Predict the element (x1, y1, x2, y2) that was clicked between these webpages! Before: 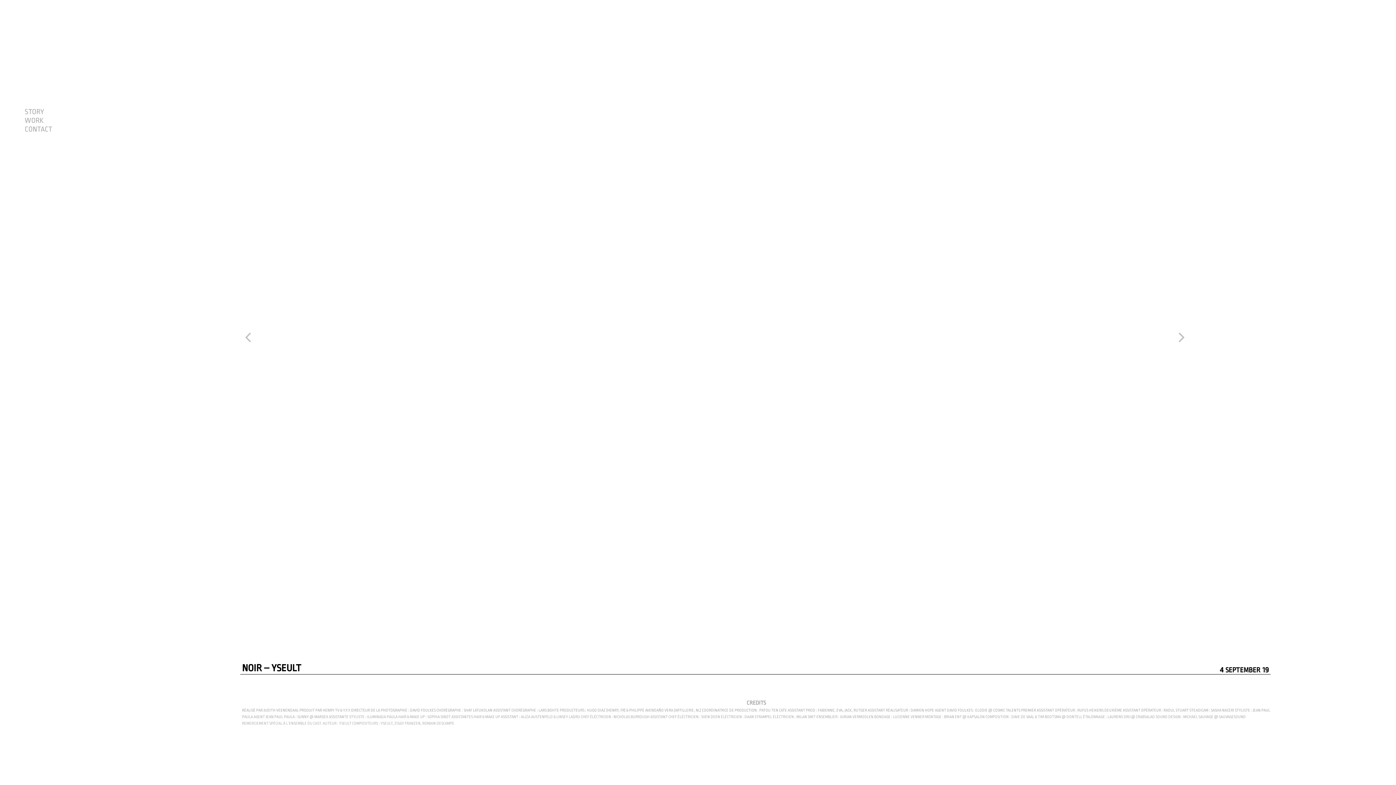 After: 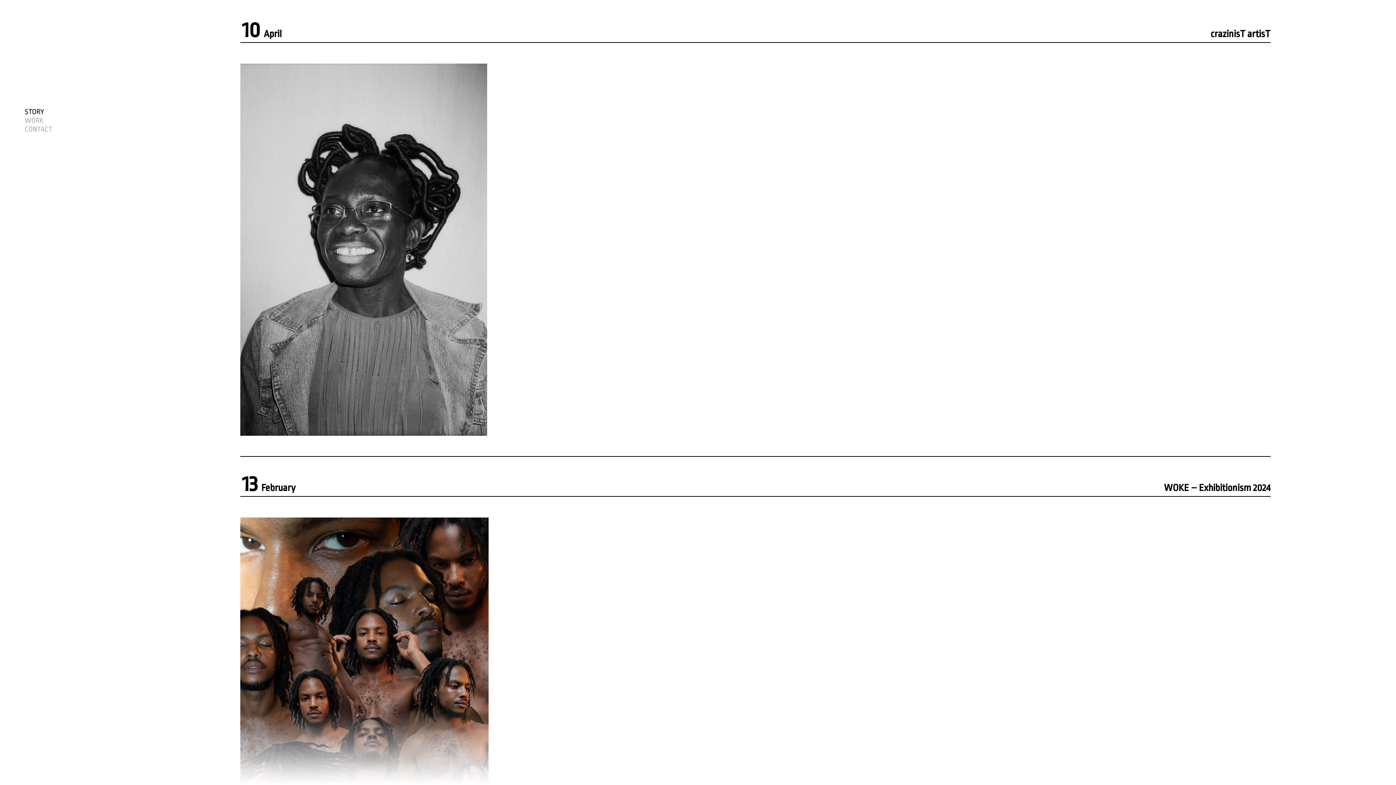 Action: bbox: (24, 107, 44, 115) label: STORY